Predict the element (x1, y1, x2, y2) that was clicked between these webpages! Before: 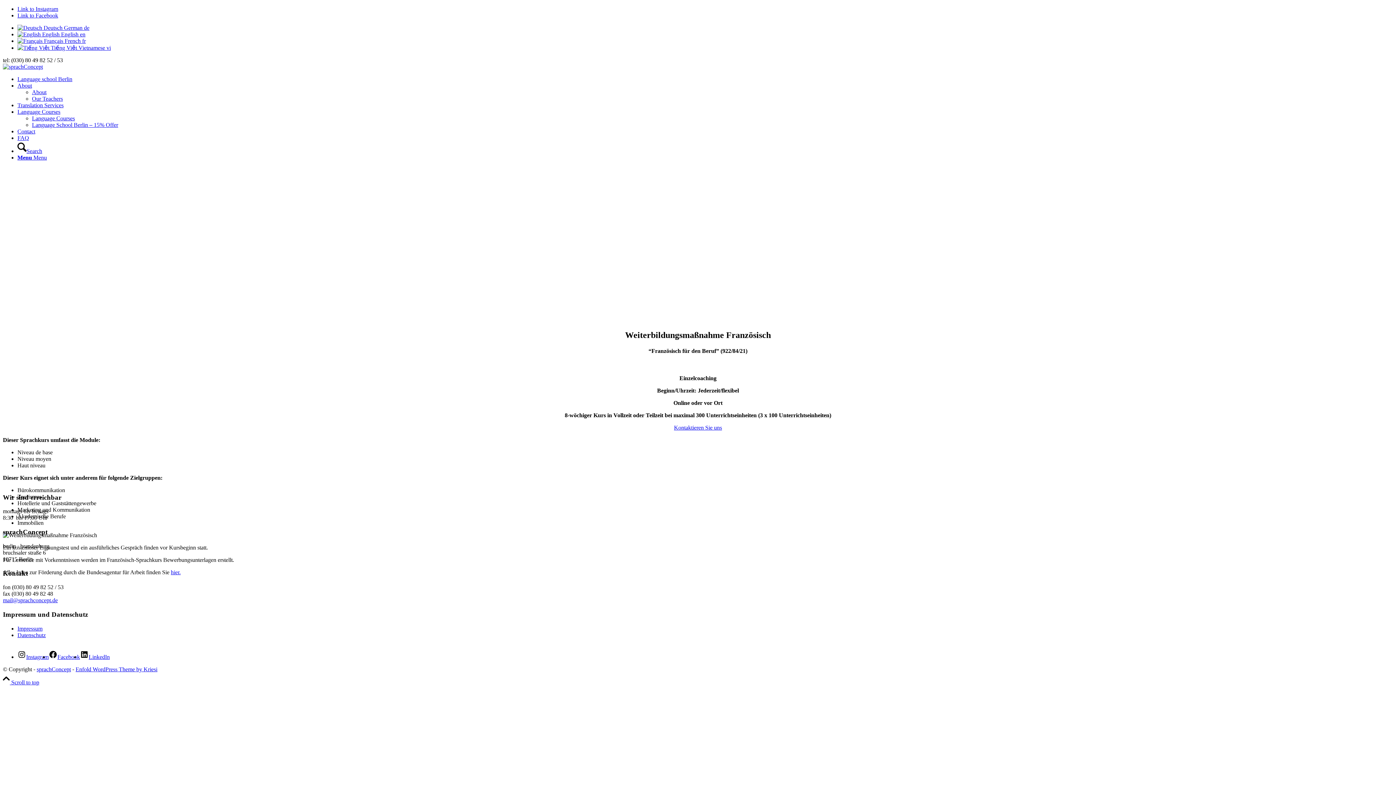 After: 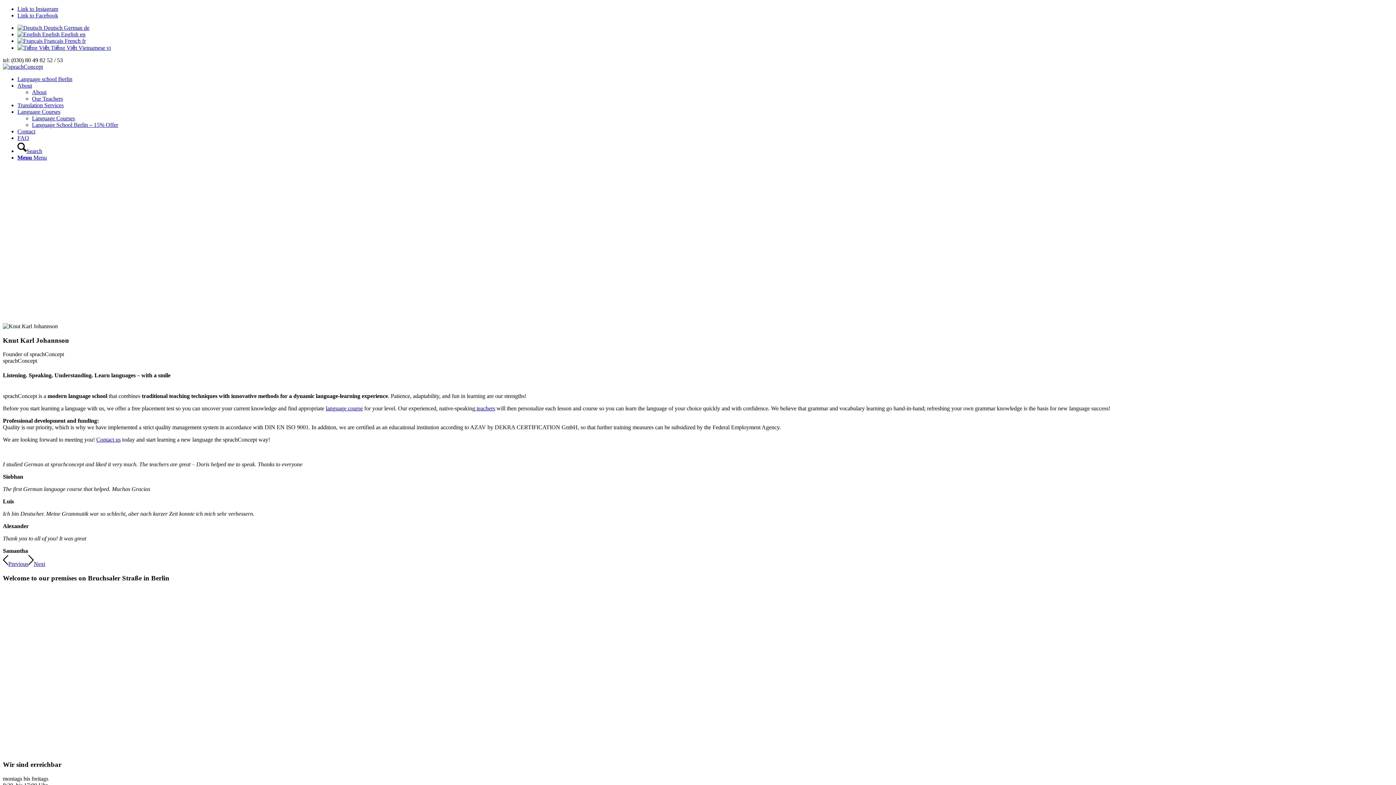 Action: label: About bbox: (17, 82, 32, 88)